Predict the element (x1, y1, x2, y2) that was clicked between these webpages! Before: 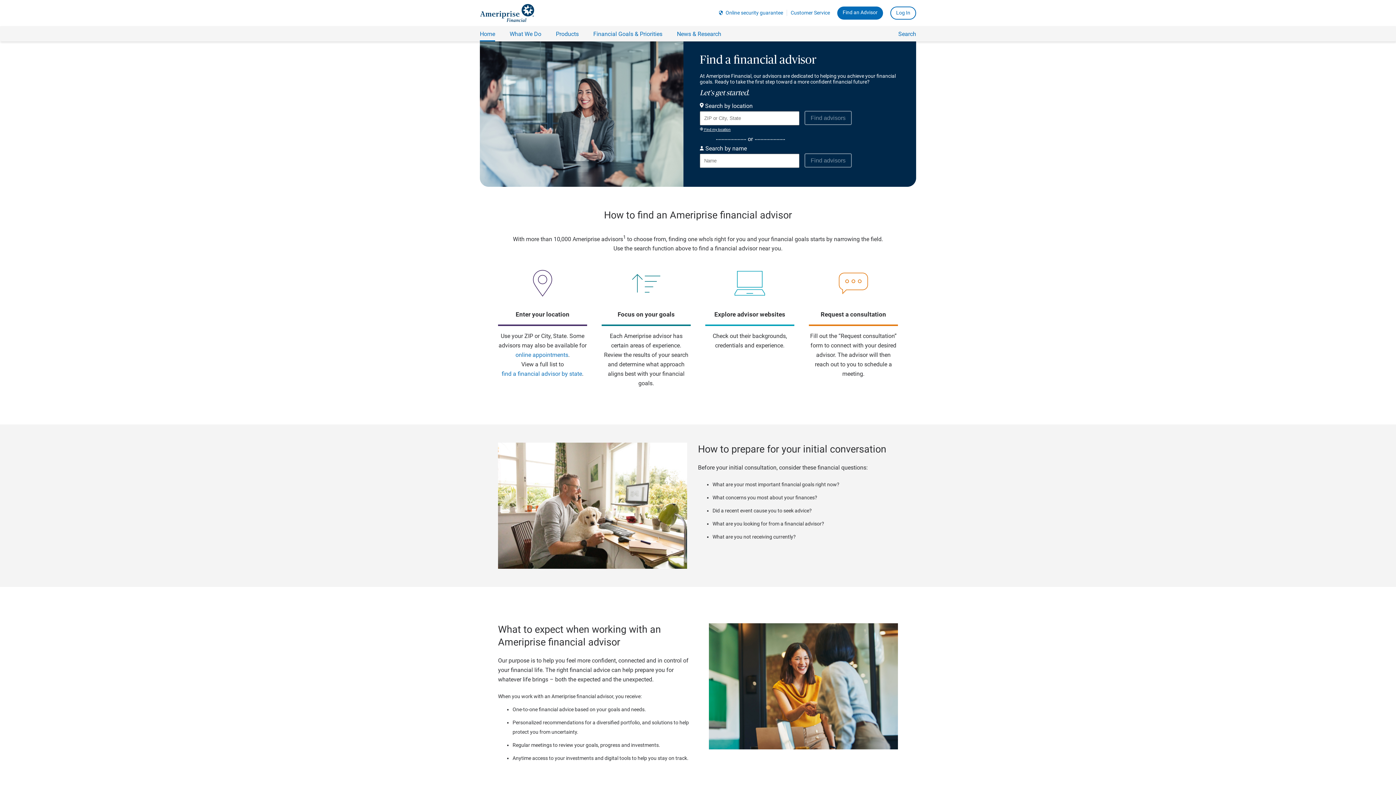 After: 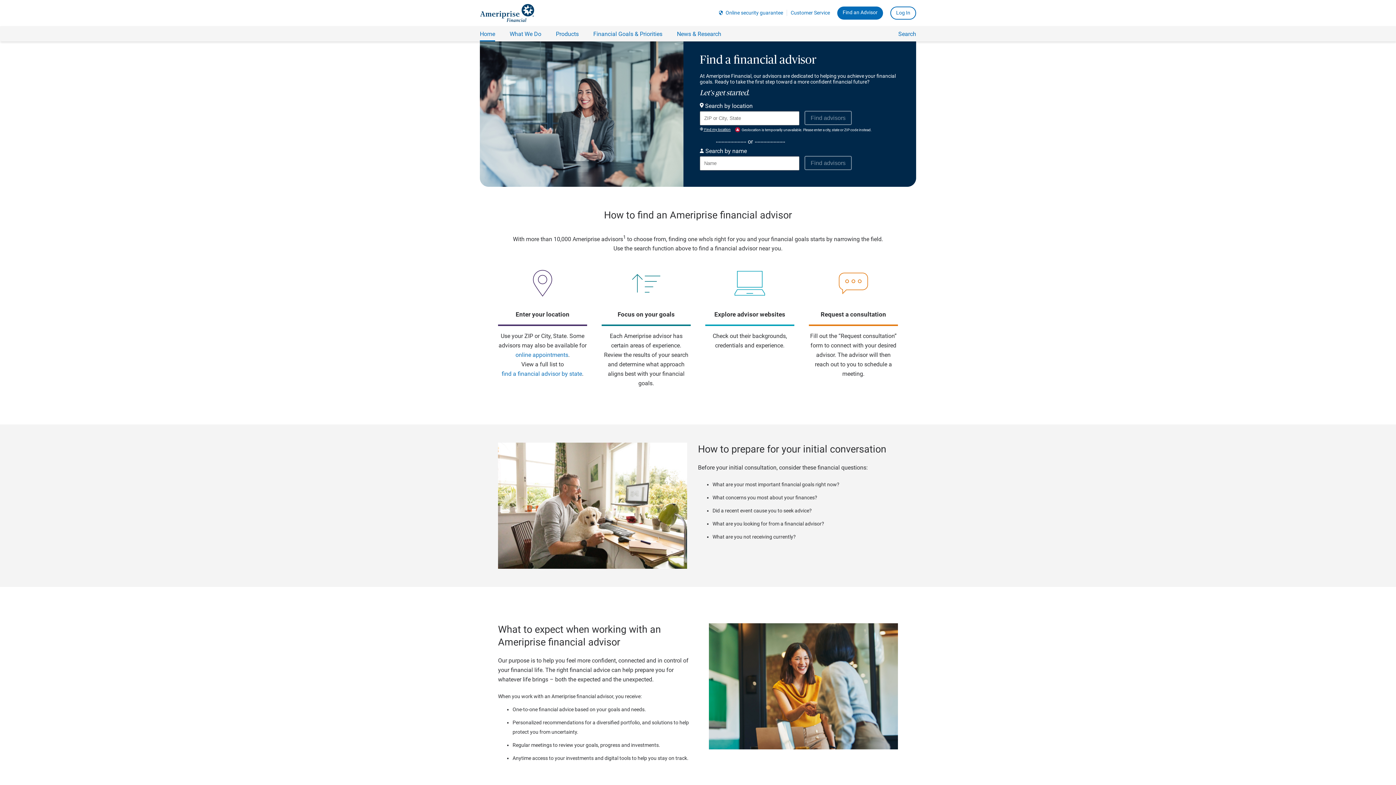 Action: bbox: (700, 127, 730, 132) label: Find my location and perform a search for advisors near me